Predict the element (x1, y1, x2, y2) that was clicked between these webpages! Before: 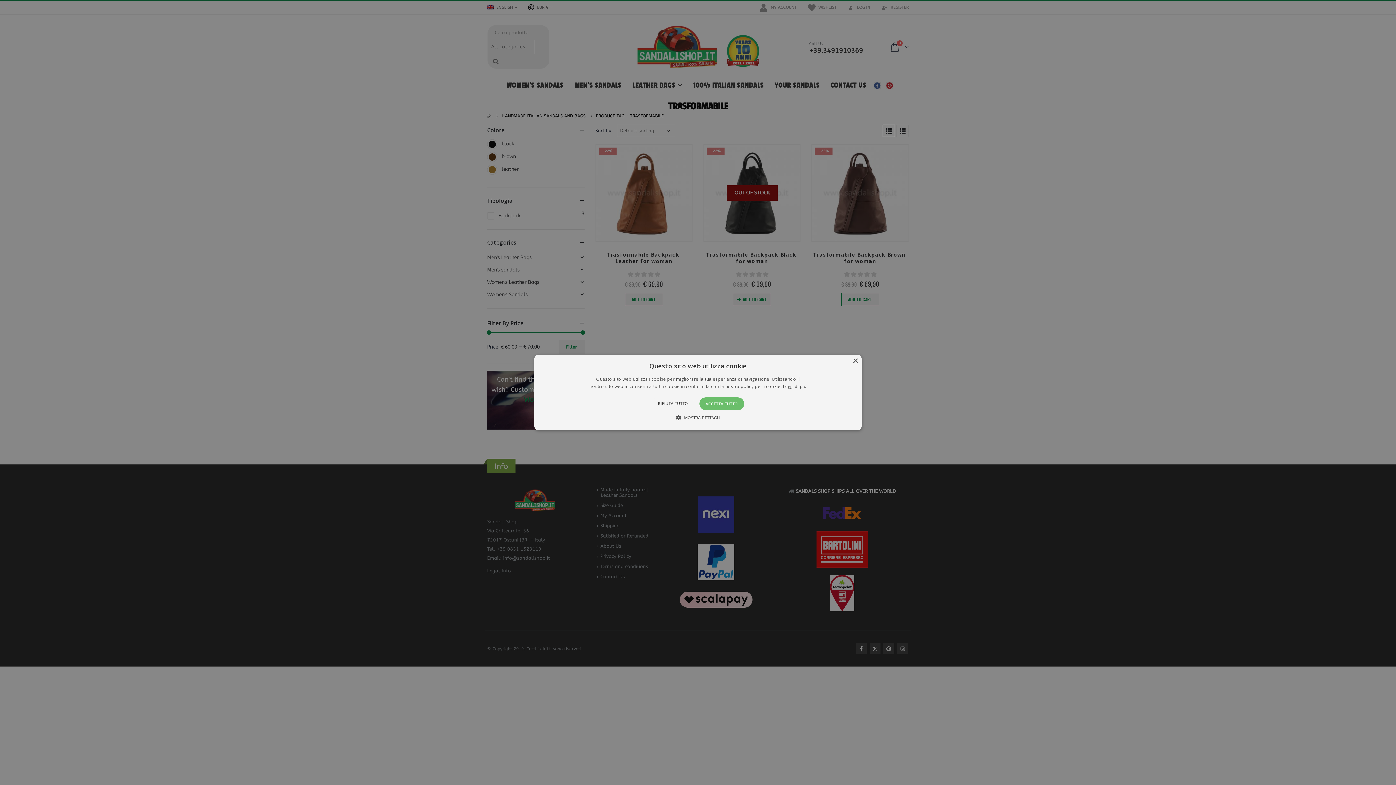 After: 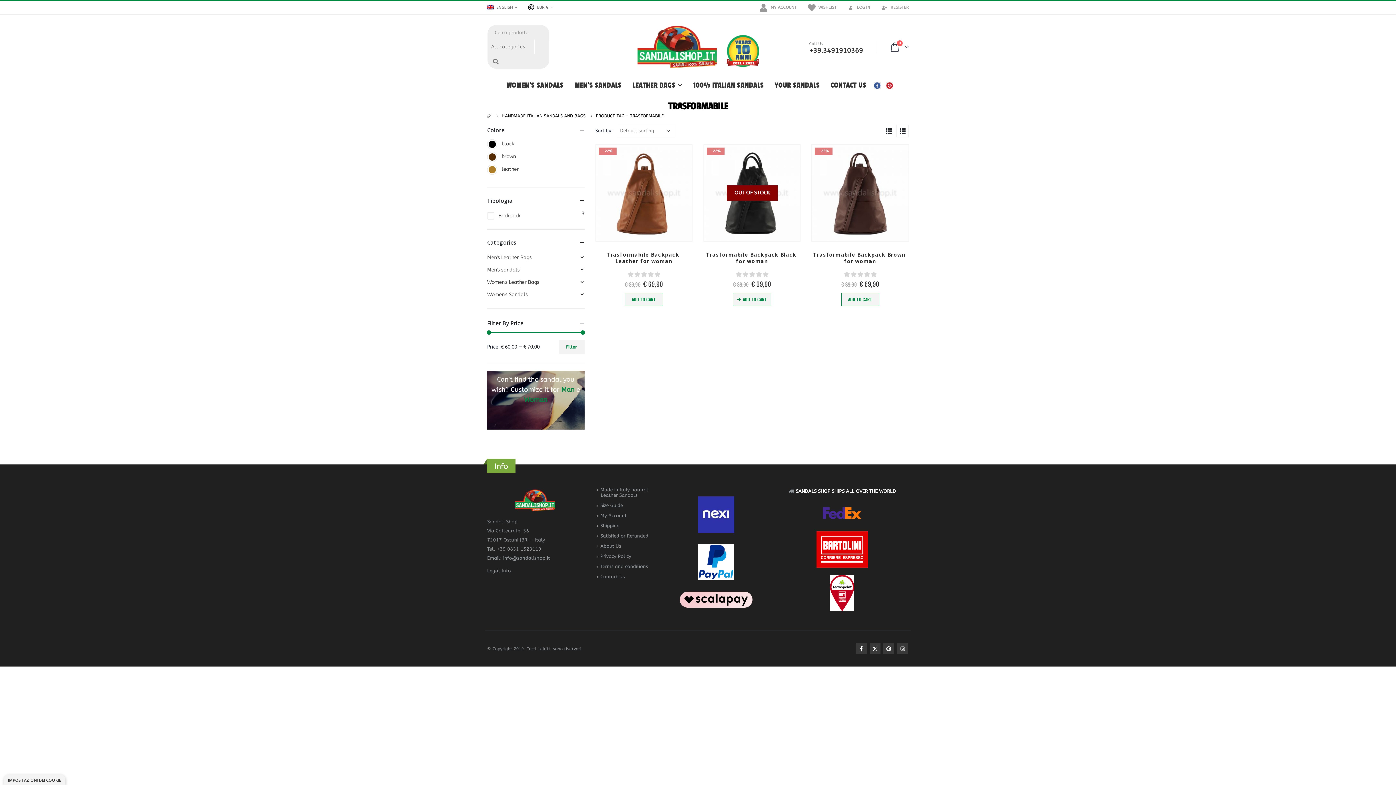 Action: bbox: (852, 358, 858, 364) label: Close